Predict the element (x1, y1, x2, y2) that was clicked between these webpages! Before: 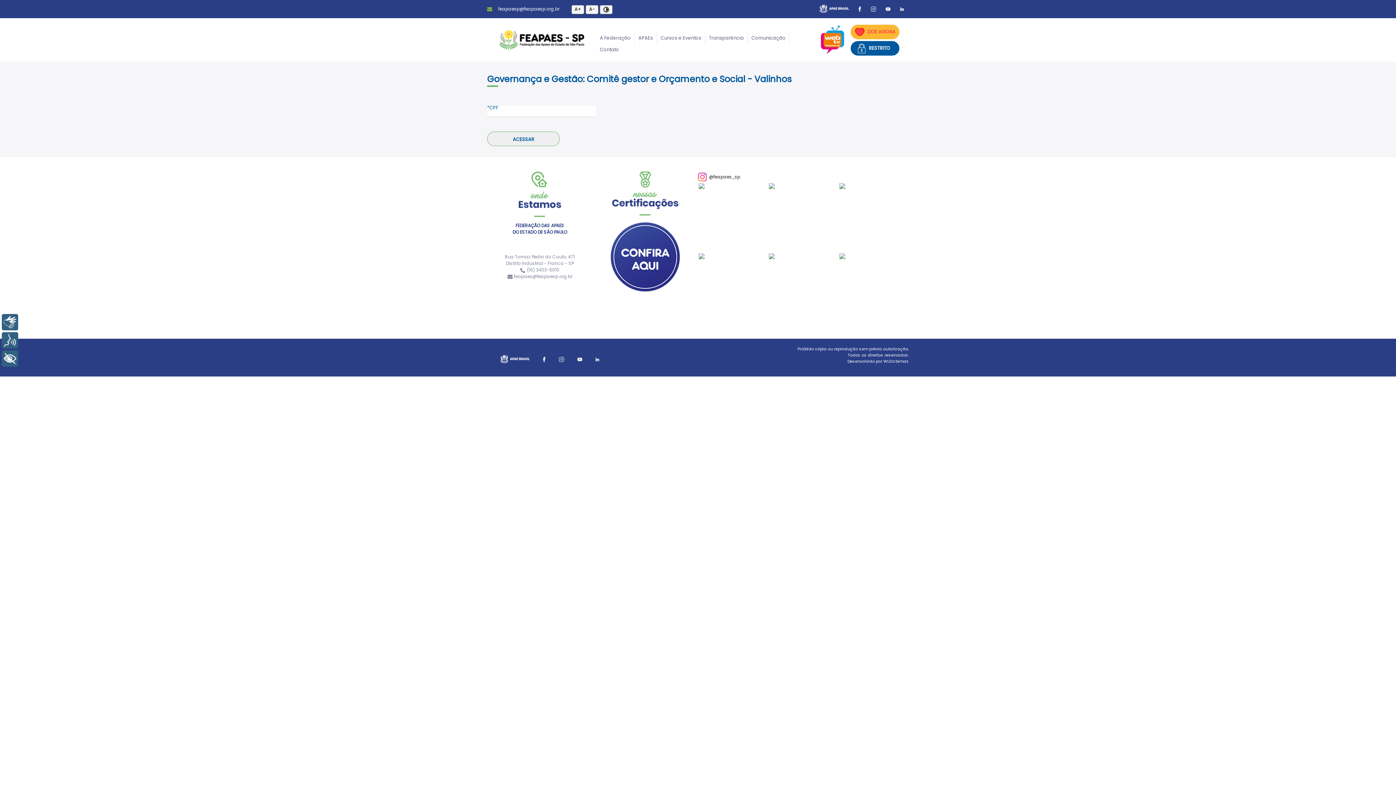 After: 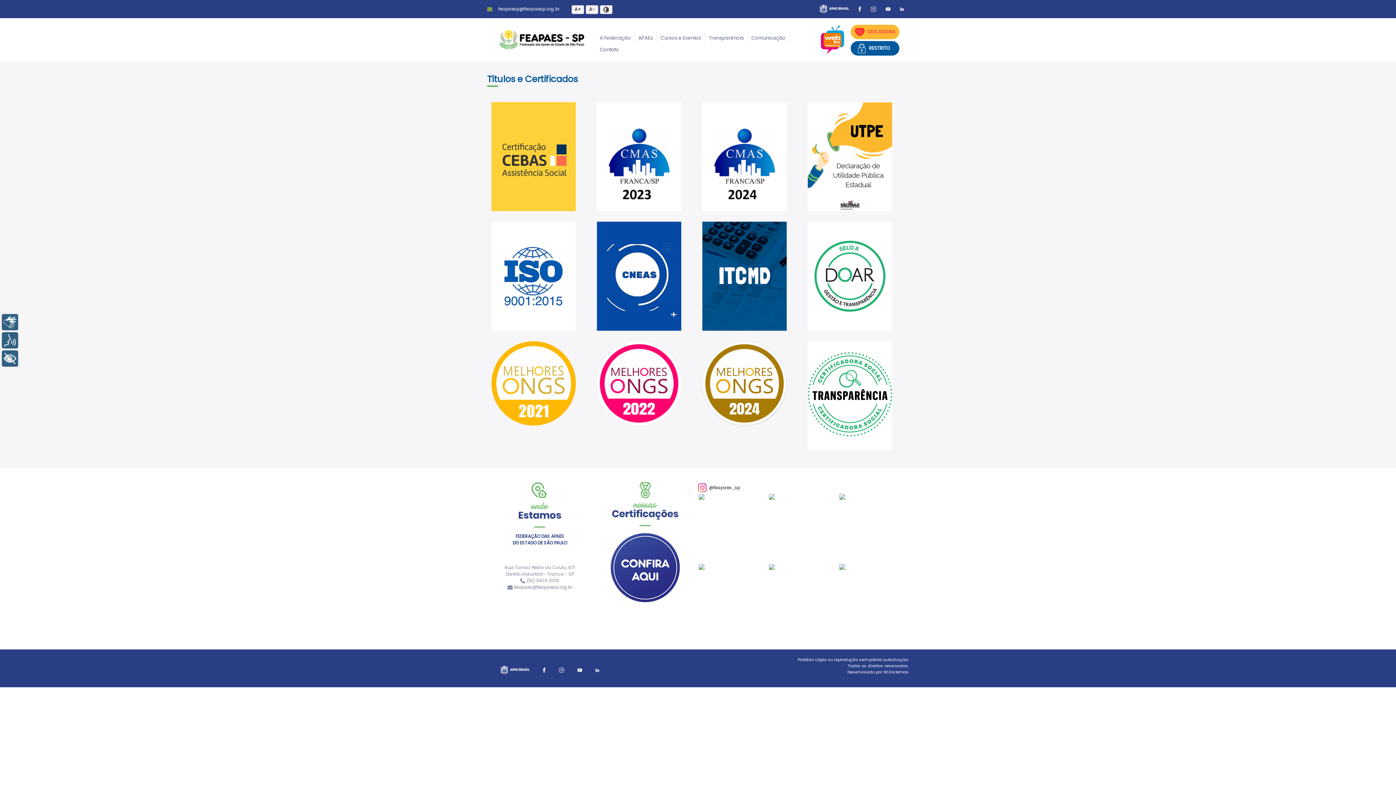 Action: bbox: (610, 286, 680, 293)